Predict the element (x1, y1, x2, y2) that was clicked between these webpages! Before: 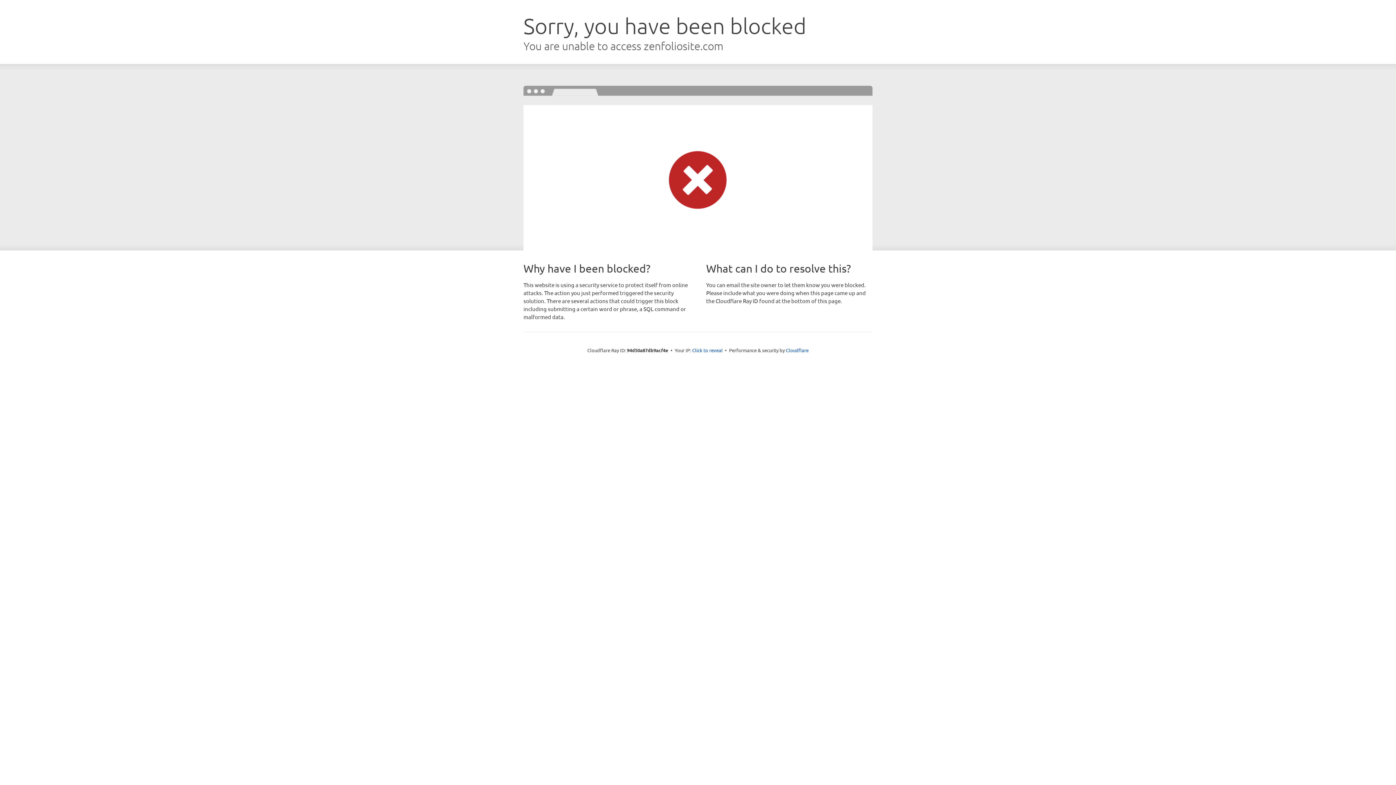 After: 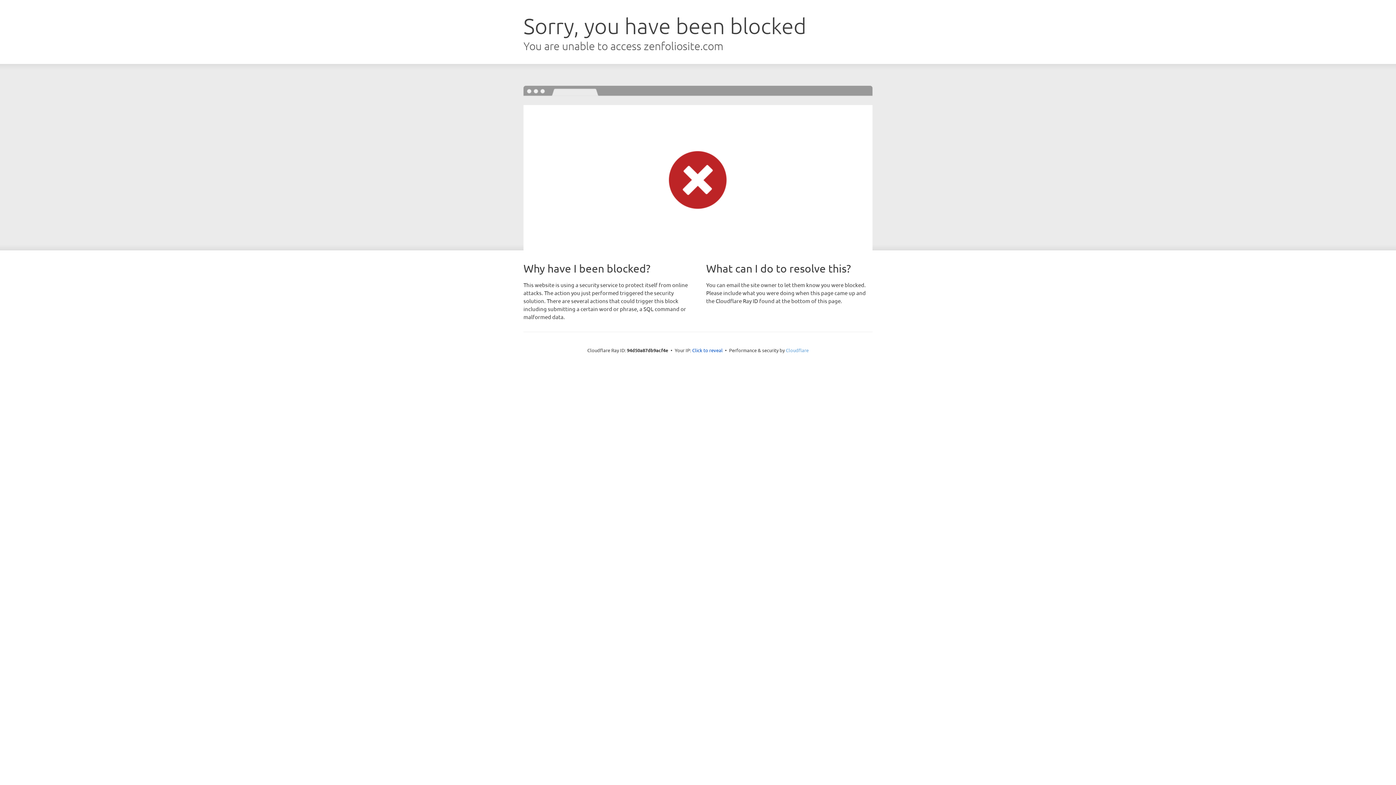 Action: label: Cloudflare bbox: (786, 347, 808, 353)